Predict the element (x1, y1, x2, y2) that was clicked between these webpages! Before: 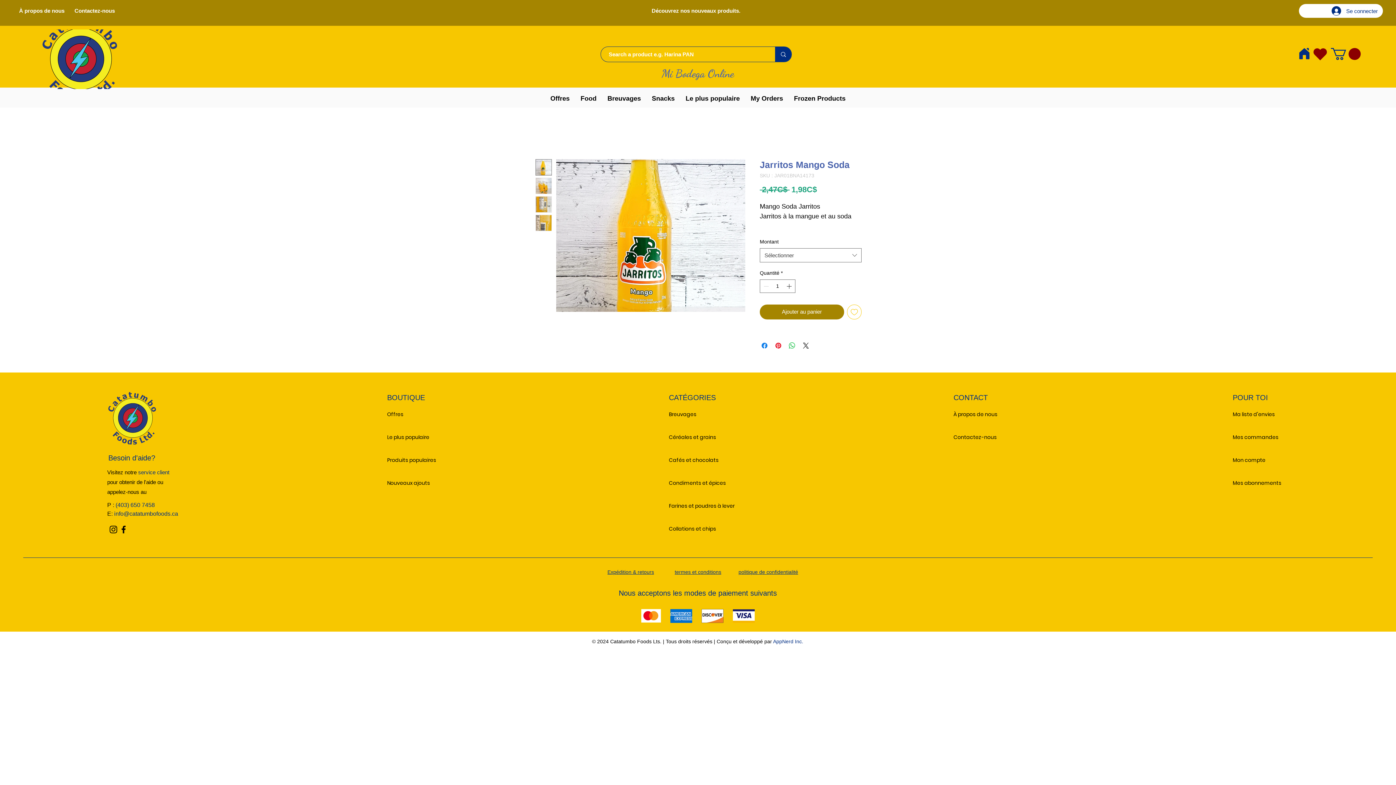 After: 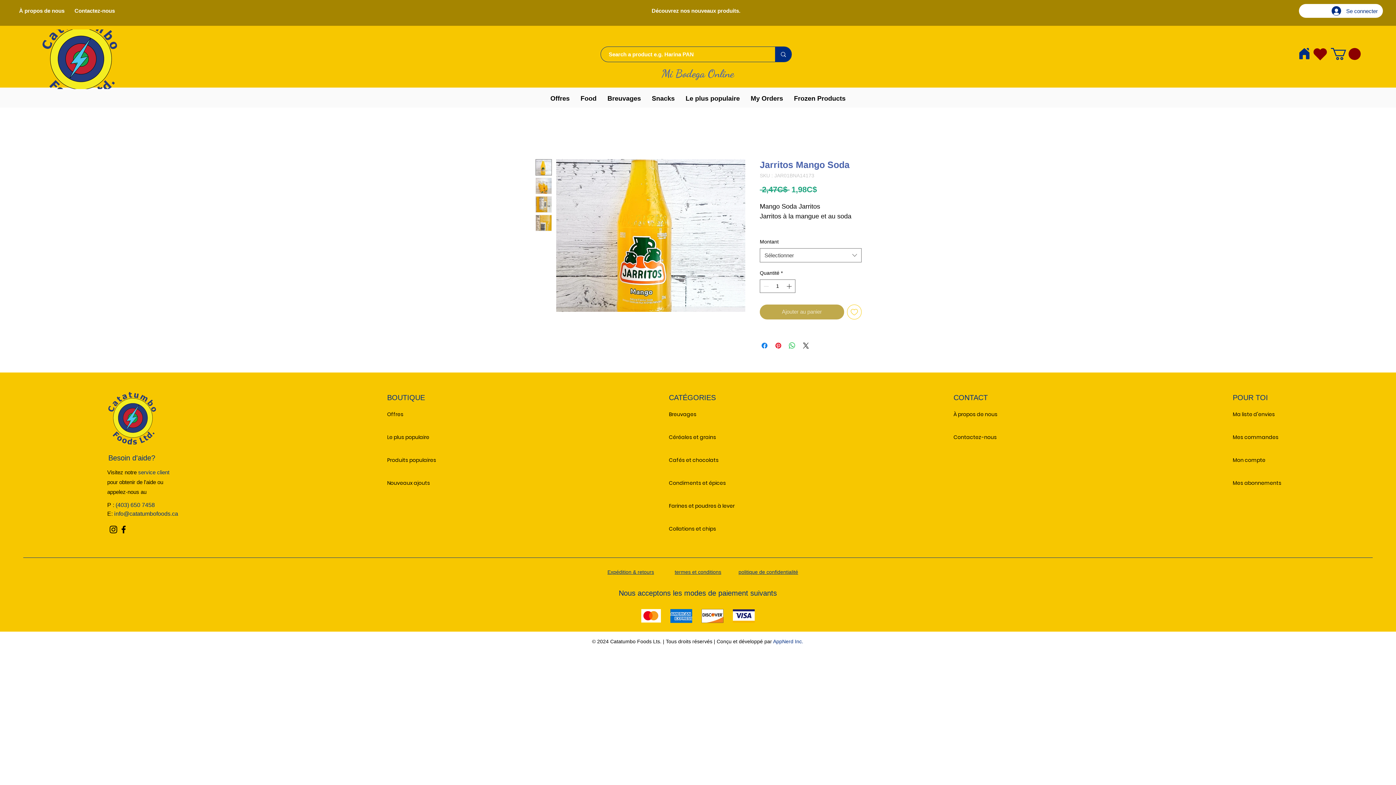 Action: label: Ajouter au panier bbox: (760, 304, 844, 319)